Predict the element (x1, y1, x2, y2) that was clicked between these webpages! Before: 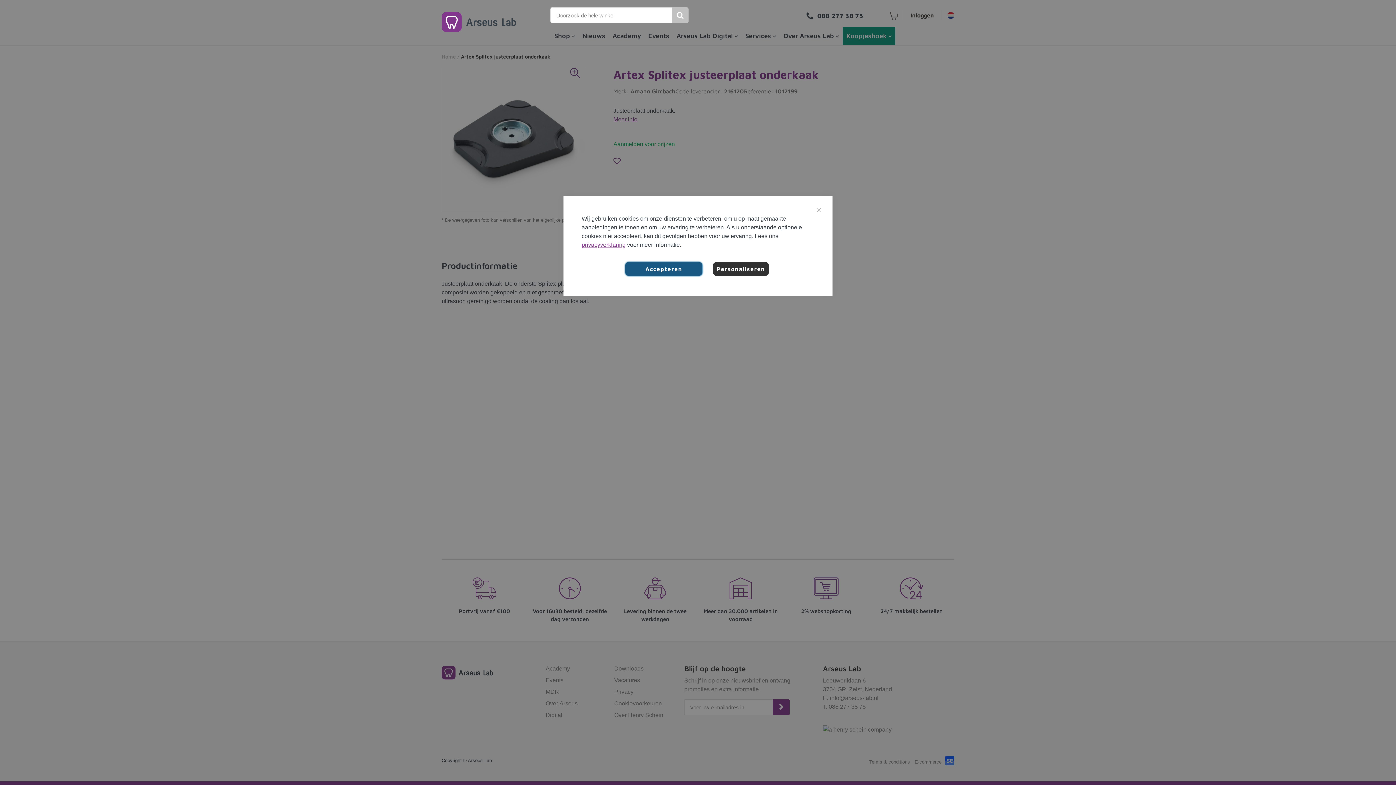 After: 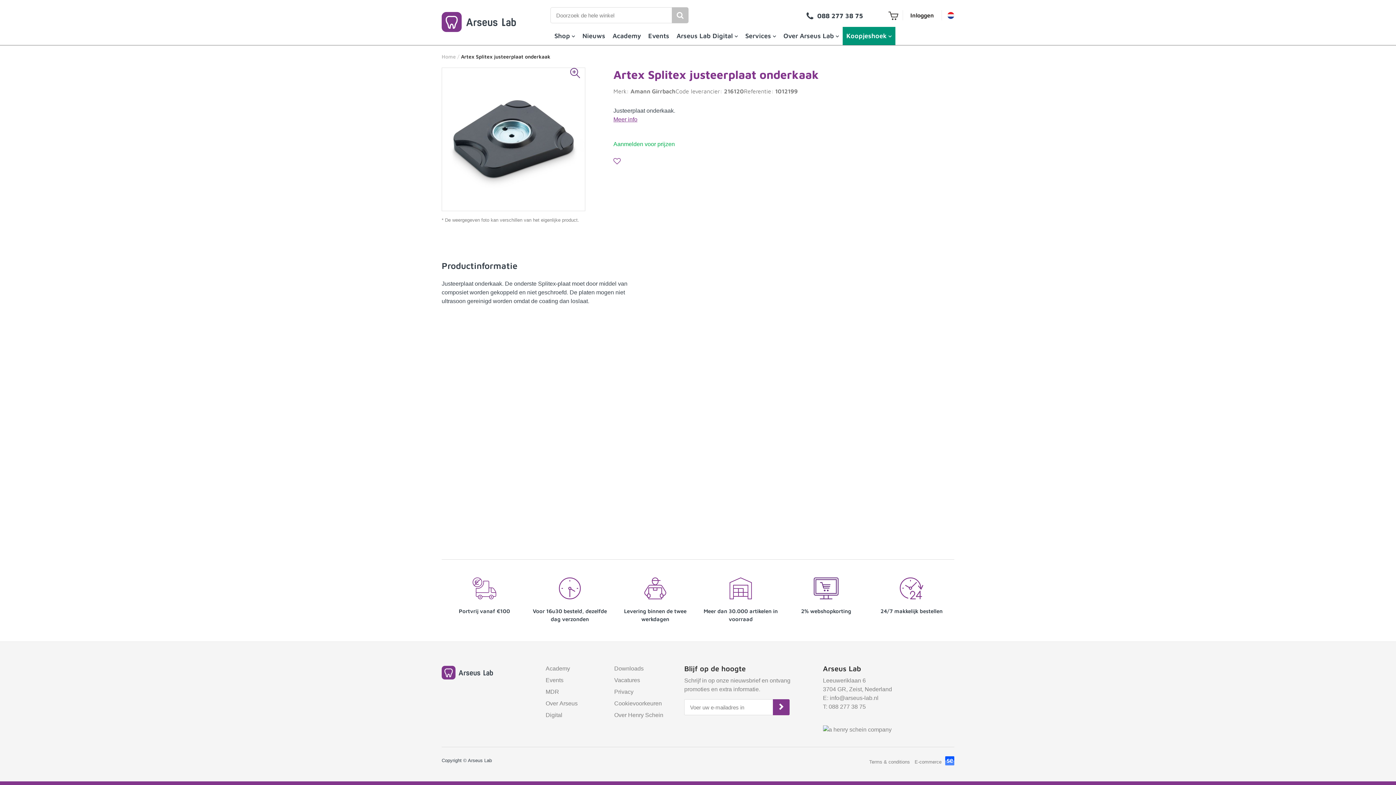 Action: label: Accepteren bbox: (625, 262, 702, 276)